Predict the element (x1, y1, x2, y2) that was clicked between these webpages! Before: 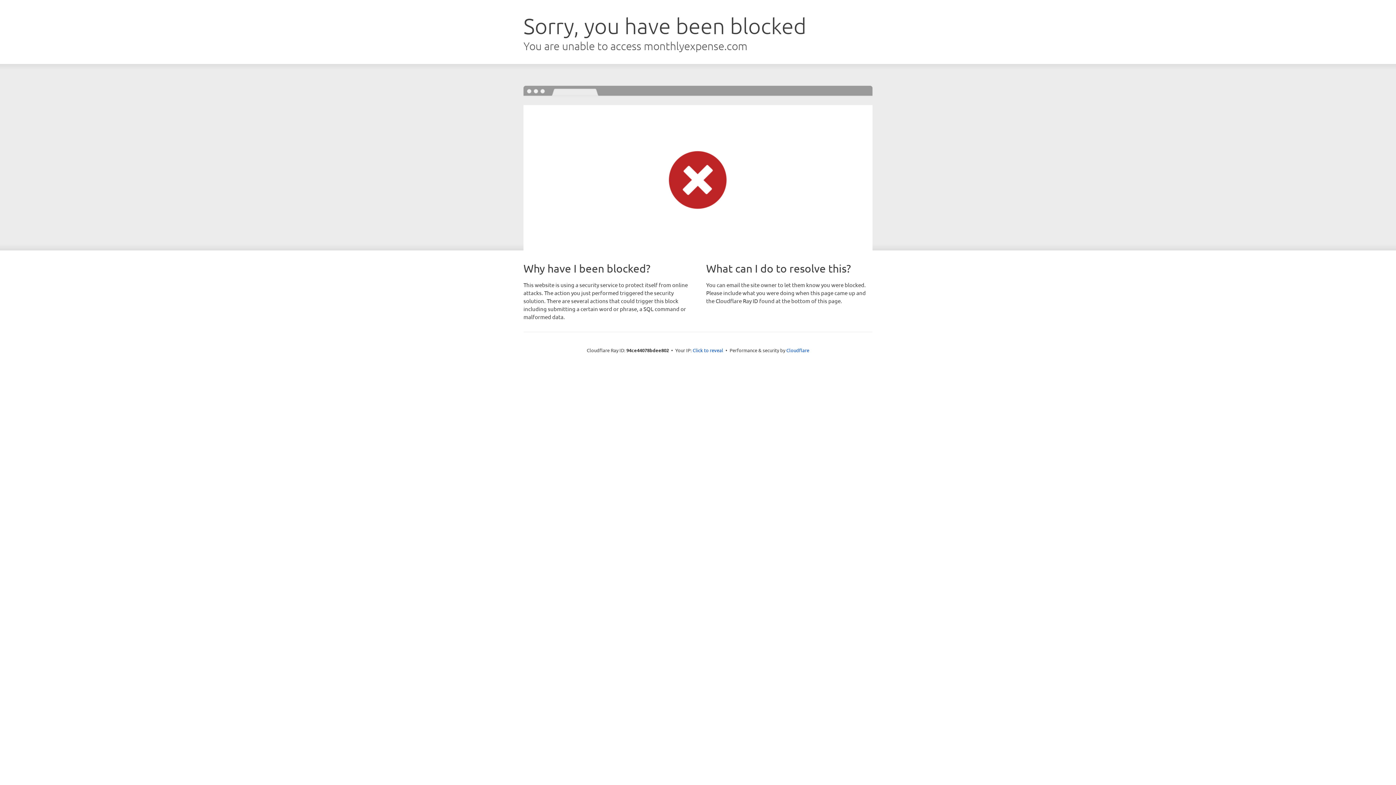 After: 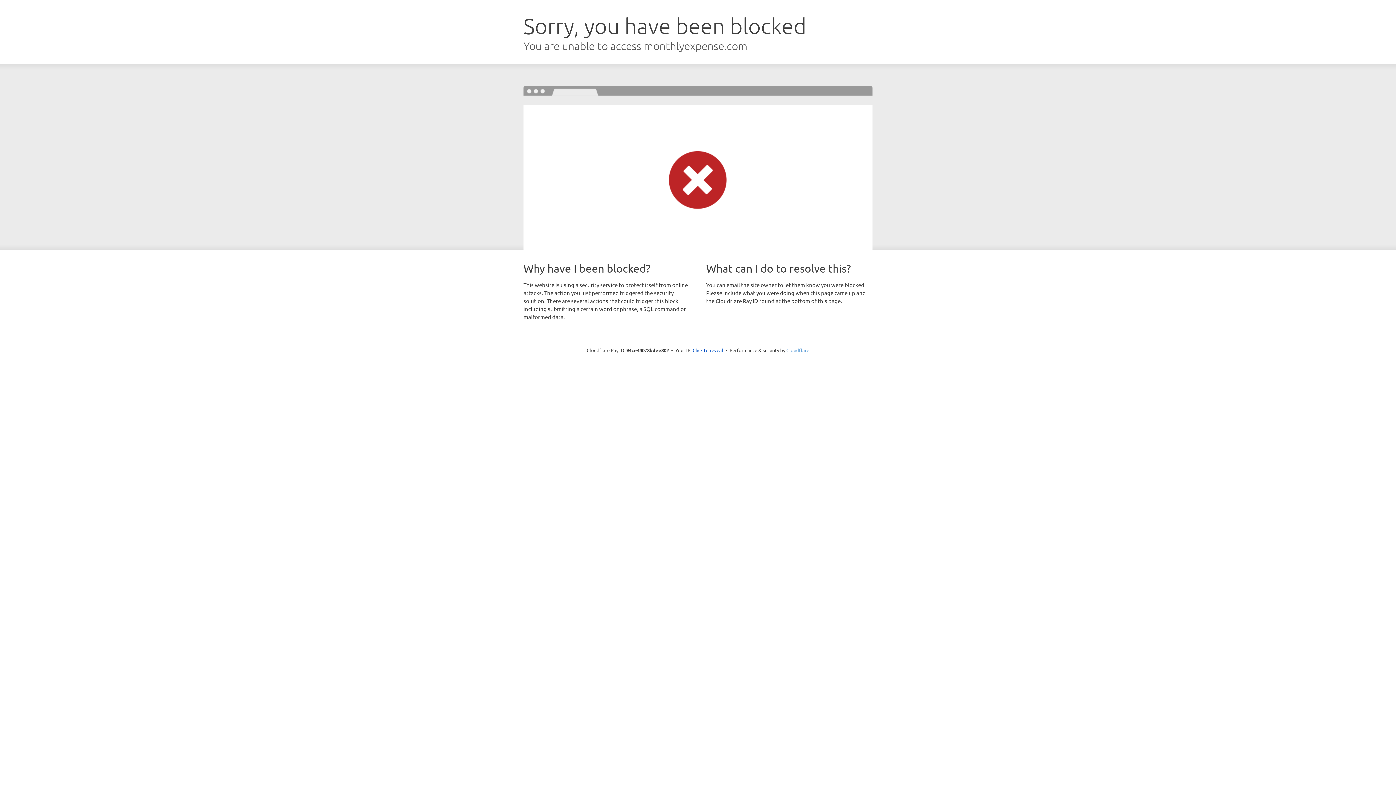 Action: label: Cloudflare bbox: (786, 347, 809, 353)